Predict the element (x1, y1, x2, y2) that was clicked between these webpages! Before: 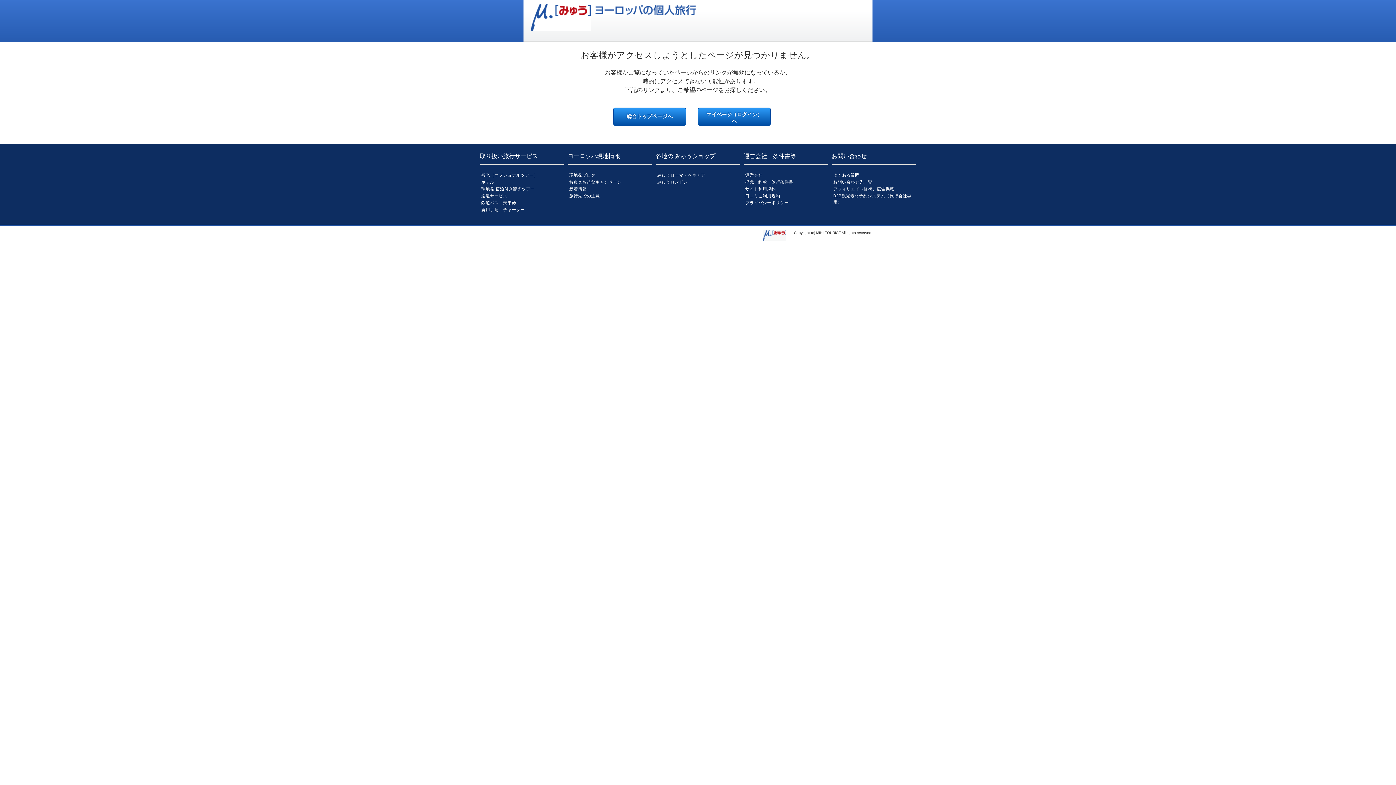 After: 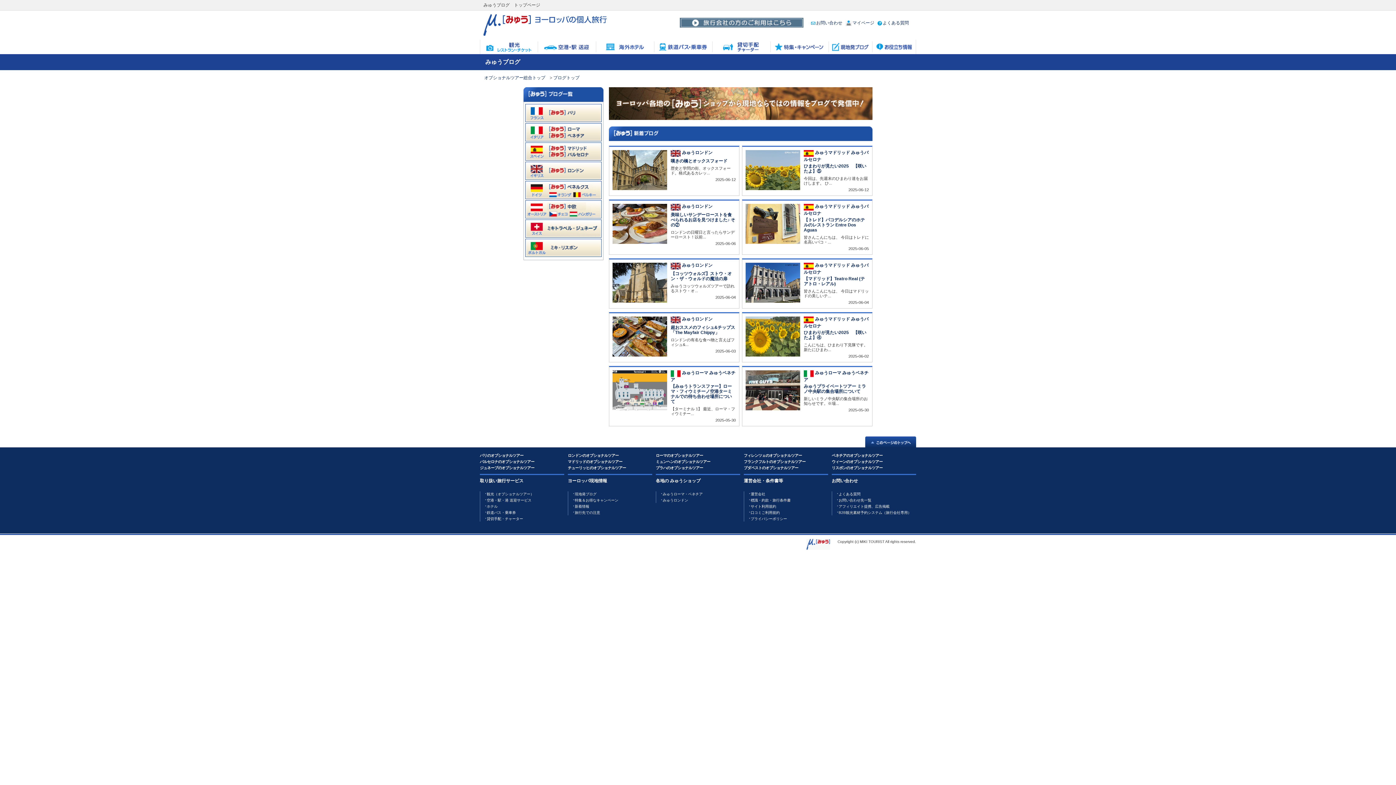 Action: bbox: (569, 172, 595, 177) label: 現地発ブログ